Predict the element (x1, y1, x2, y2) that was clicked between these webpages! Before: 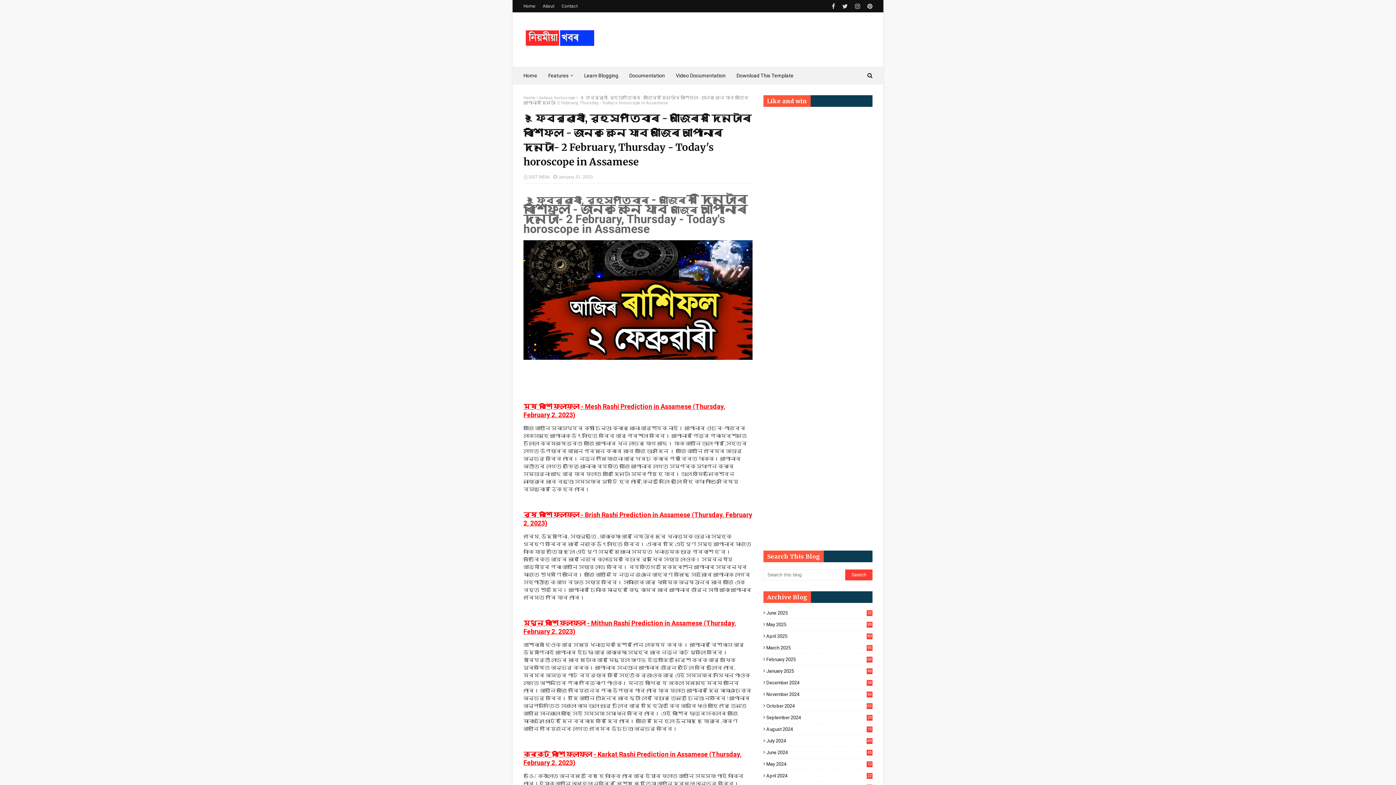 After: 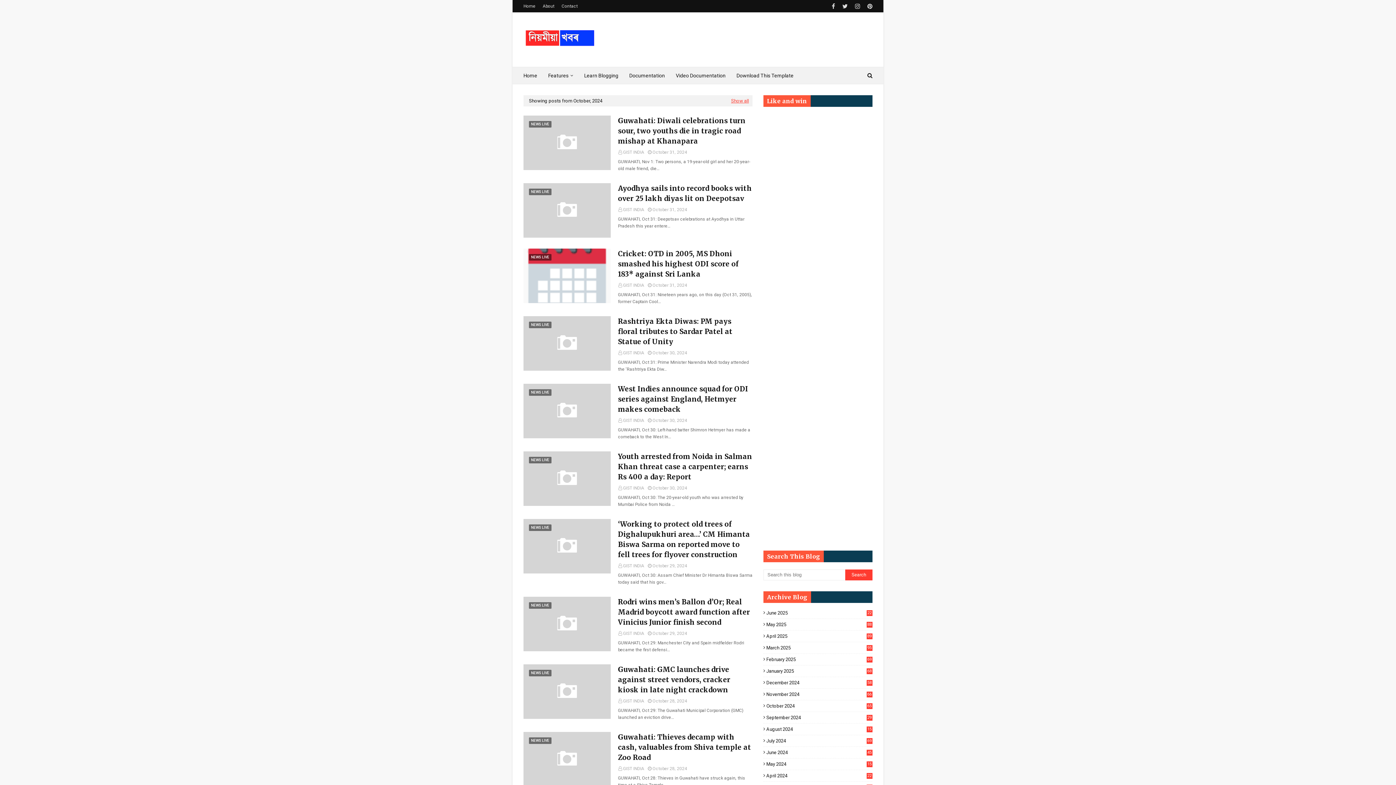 Action: bbox: (763, 703, 872, 709) label: October 2024
65